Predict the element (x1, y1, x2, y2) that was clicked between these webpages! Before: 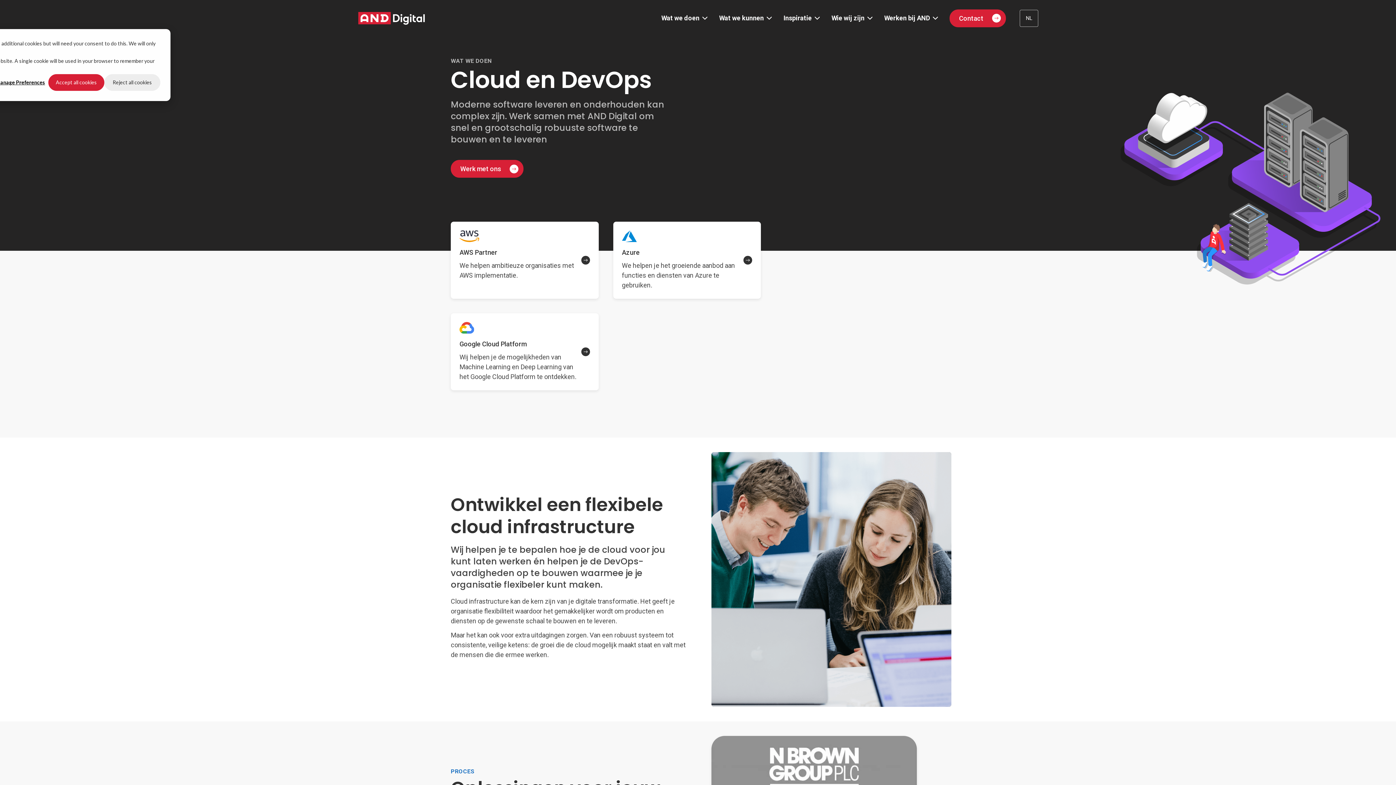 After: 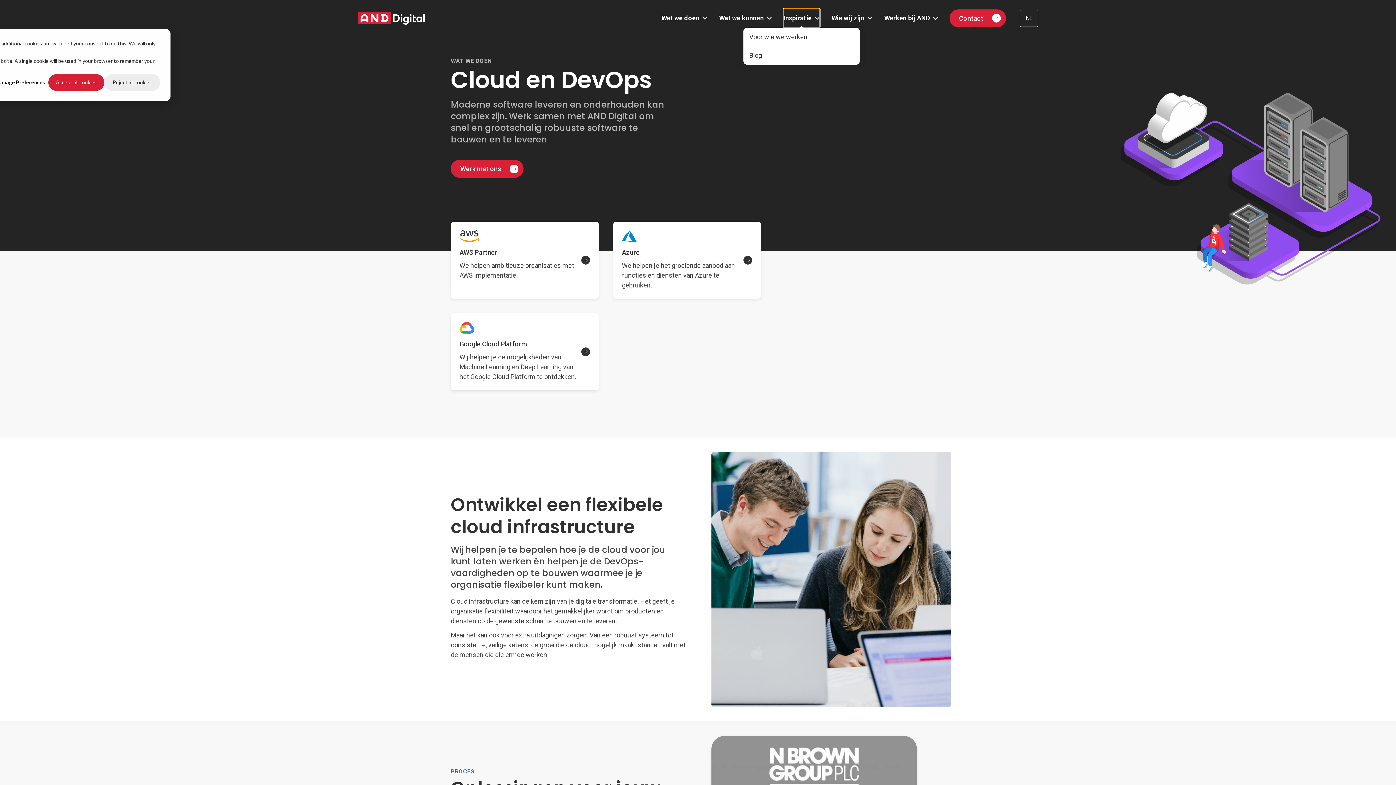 Action: bbox: (783, 8, 820, 27) label: Inspiratie